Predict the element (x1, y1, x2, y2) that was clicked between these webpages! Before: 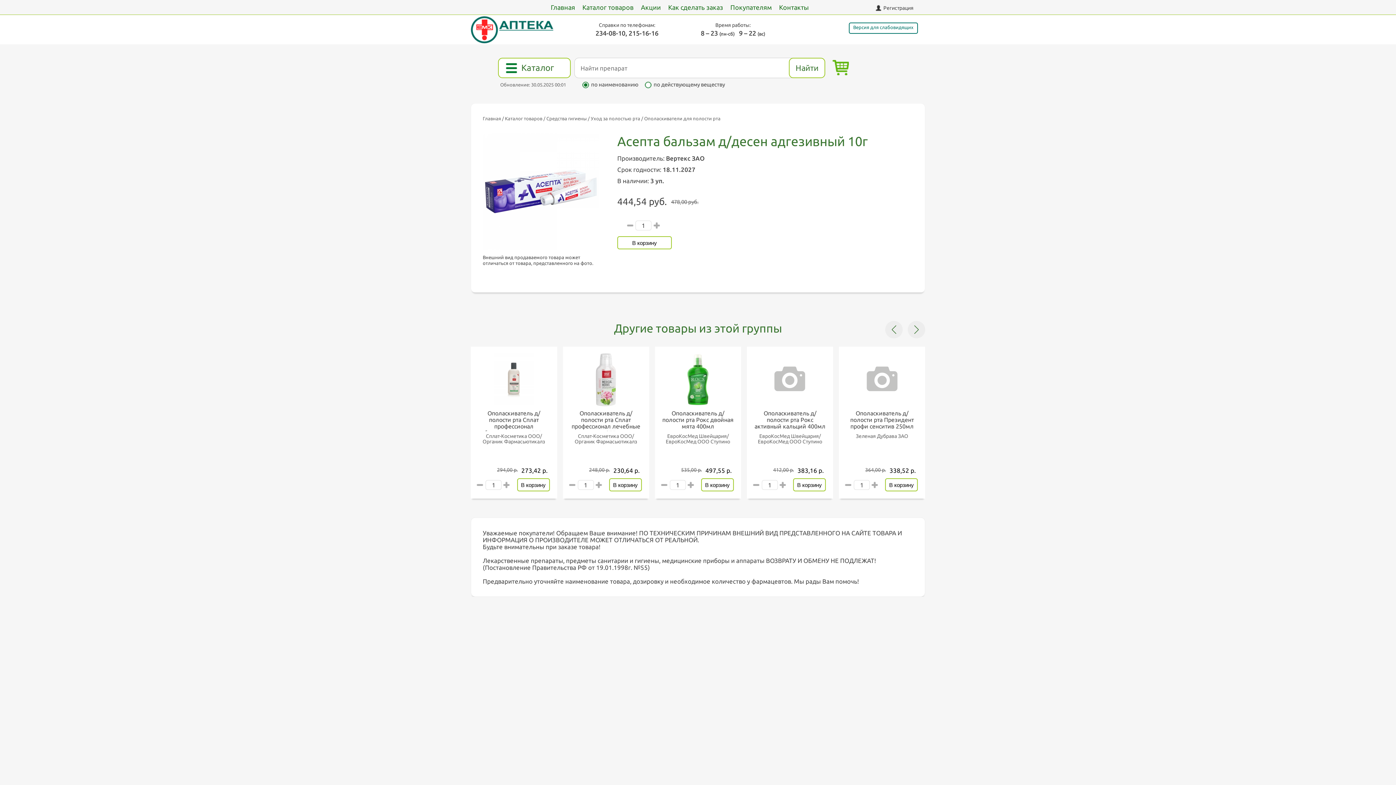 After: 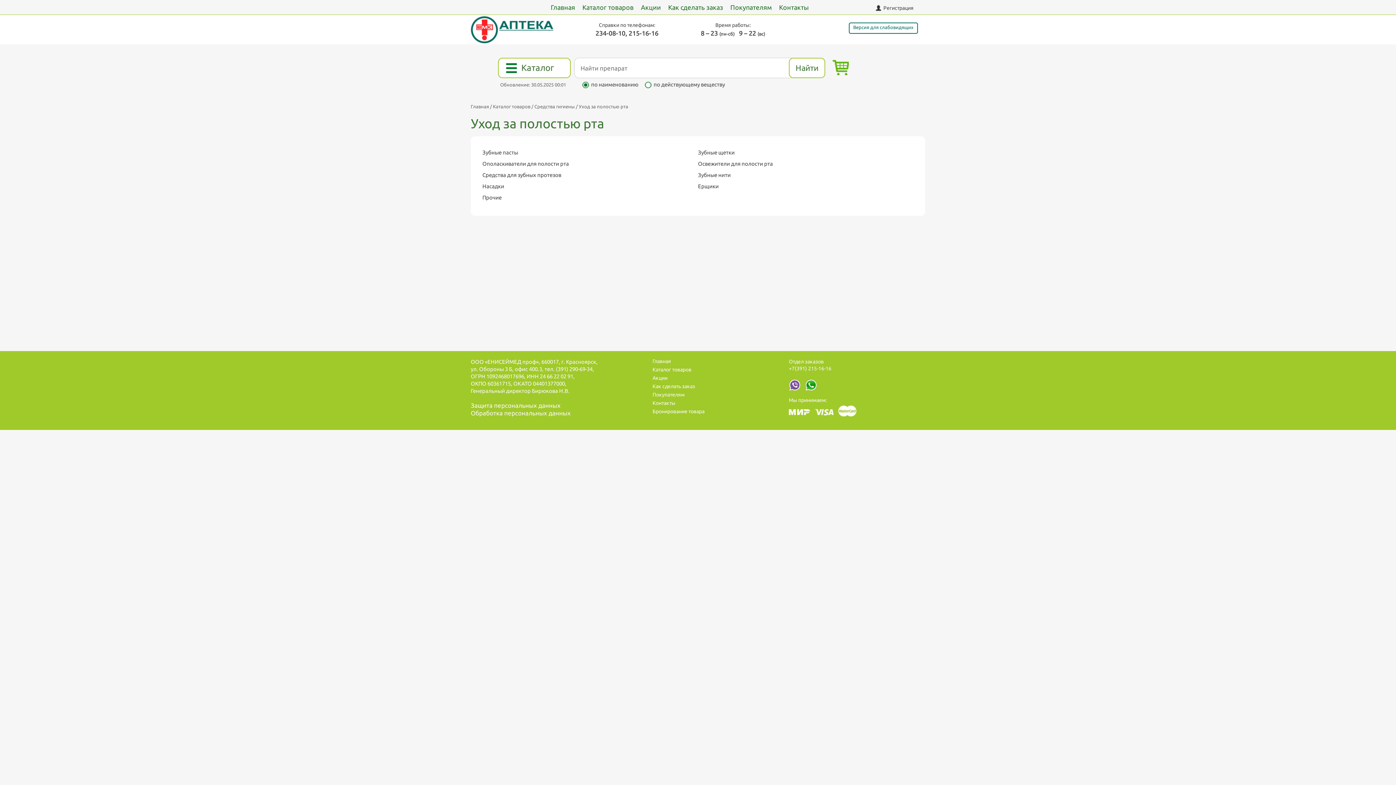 Action: label: Уход за полостью рта bbox: (590, 116, 640, 121)